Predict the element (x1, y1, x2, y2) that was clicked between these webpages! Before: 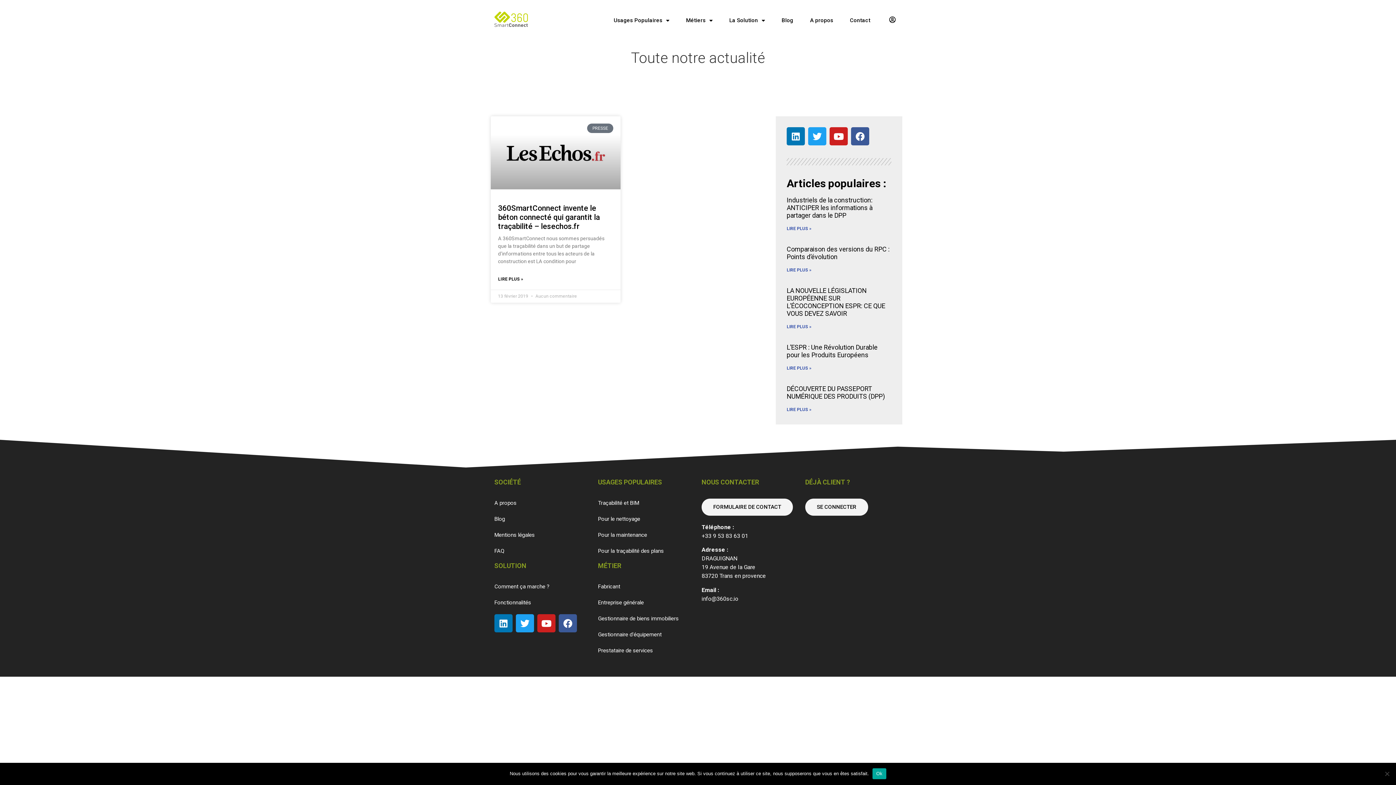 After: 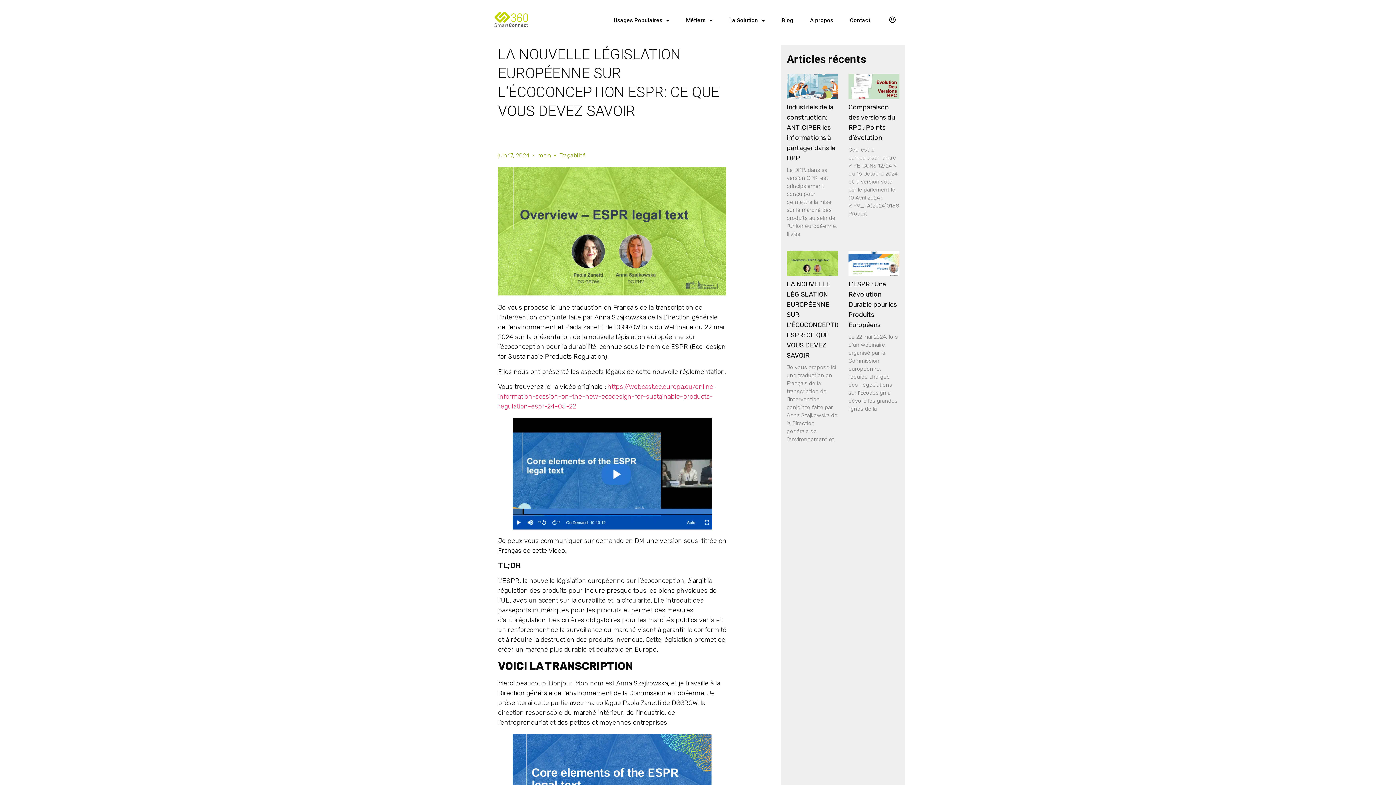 Action: label: LA NOUVELLE LÉGISLATION EUROPÉENNE SUR L’ÉCOCONCEPTION ESPR: CE QUE VOUS DEVEZ SAVOIR bbox: (786, 286, 885, 317)